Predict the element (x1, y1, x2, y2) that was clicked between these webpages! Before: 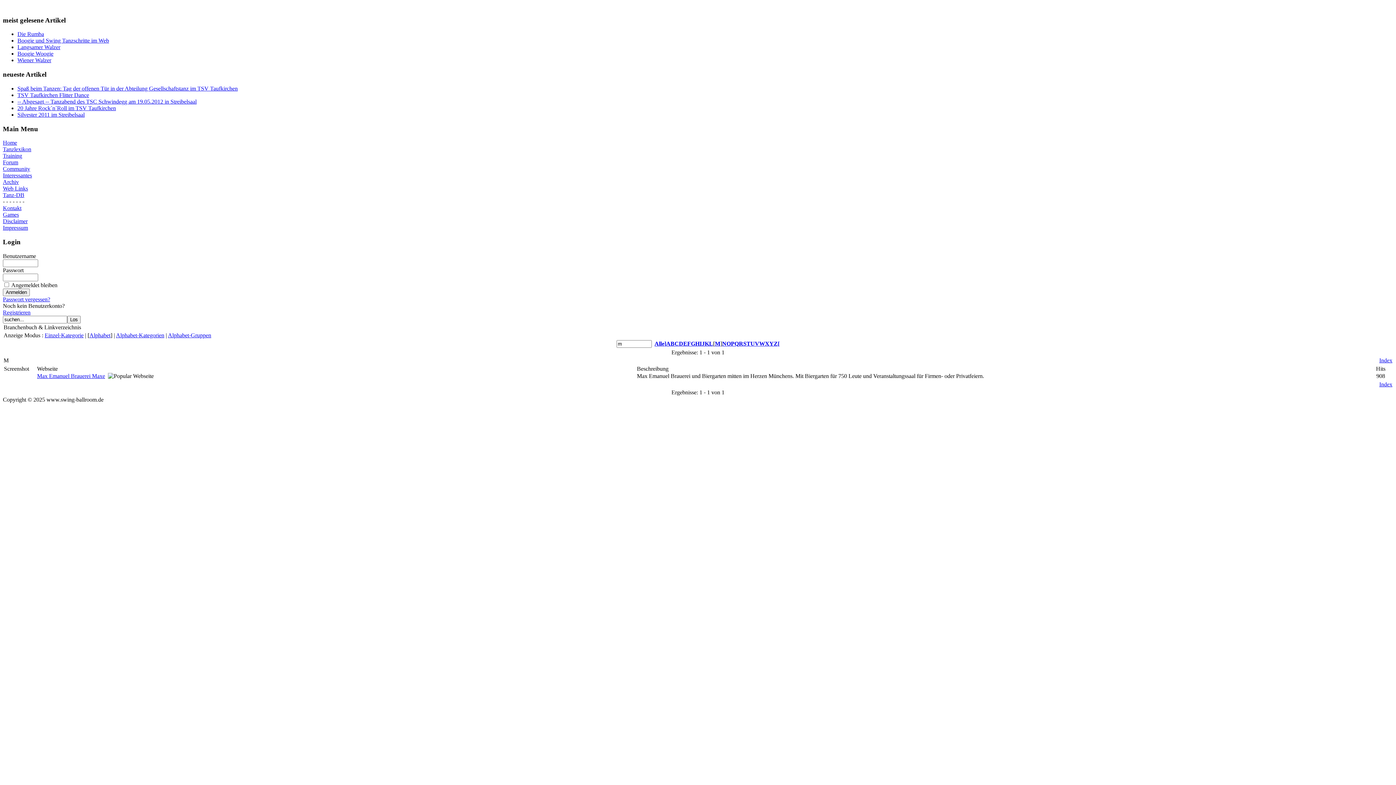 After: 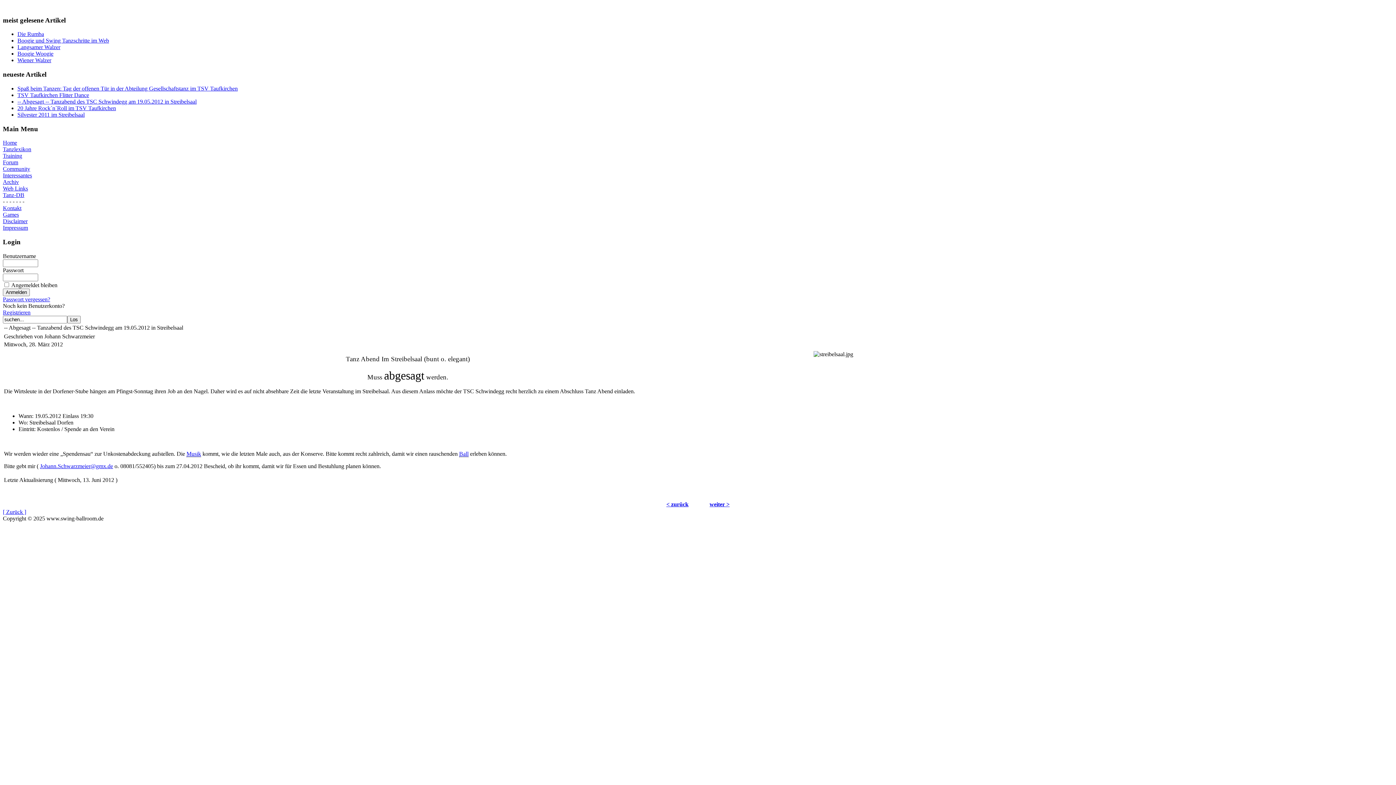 Action: label: -- Abgesagt -- Tanzabend des TSC Schwindegg am 19.05.2012 in Streibelsaal bbox: (17, 98, 196, 104)